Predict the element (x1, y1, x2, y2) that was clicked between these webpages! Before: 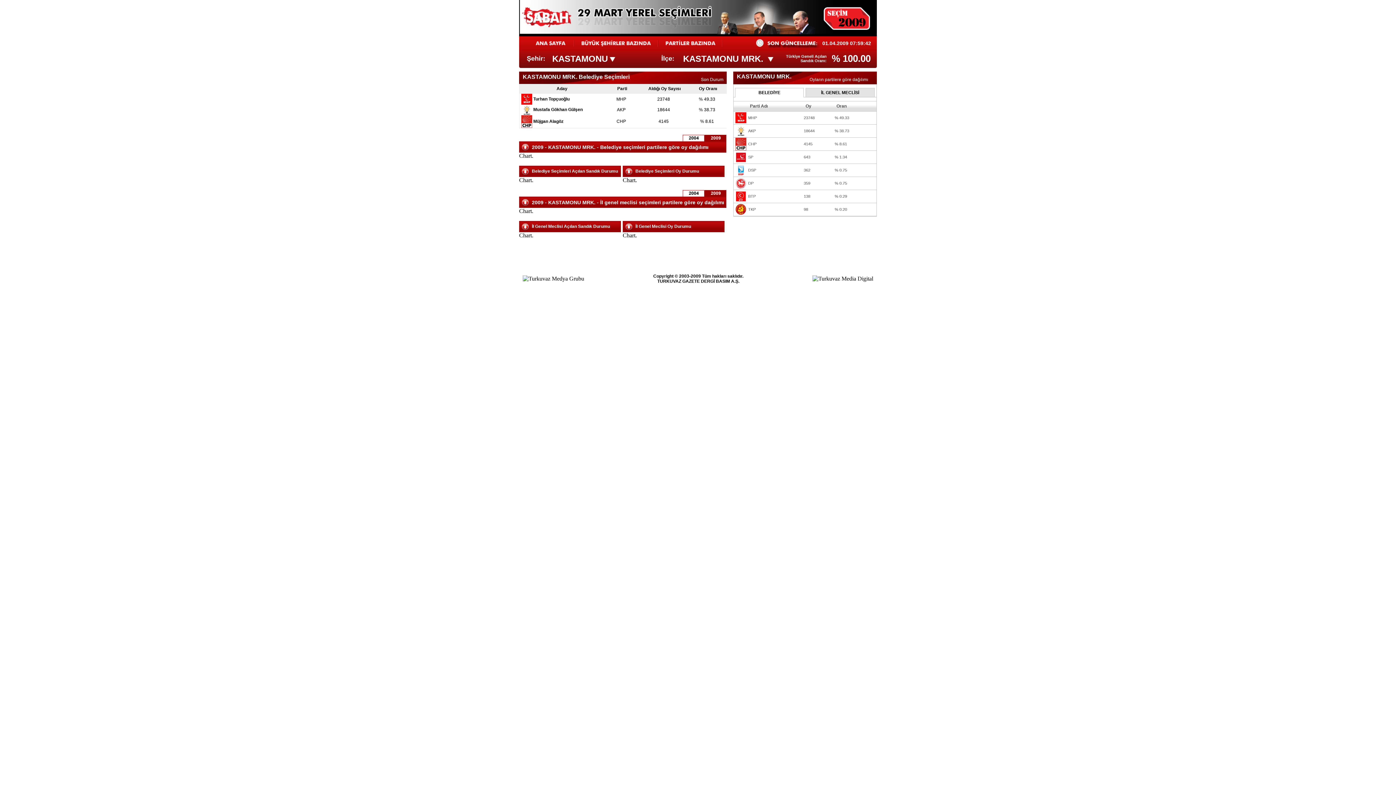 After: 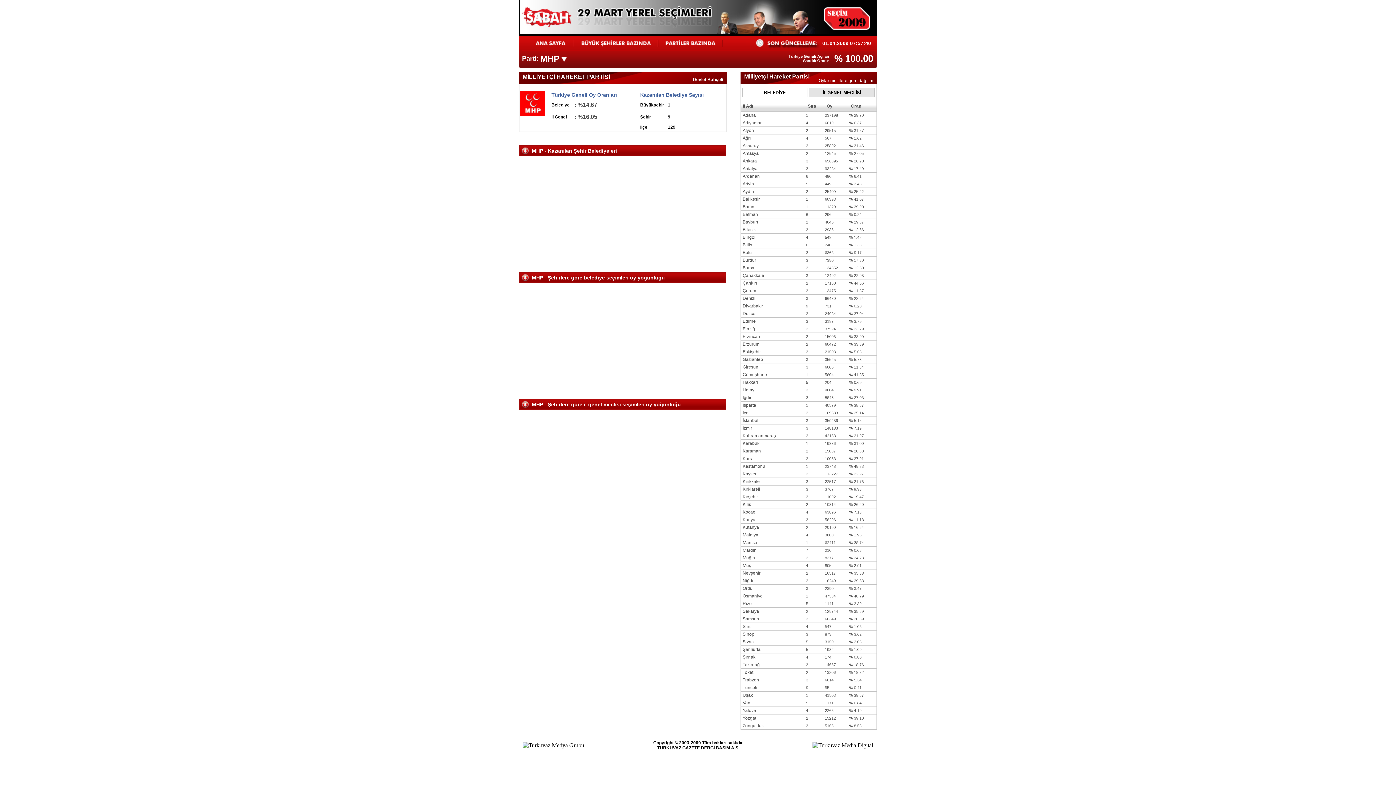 Action: label: MHP bbox: (748, 115, 757, 120)